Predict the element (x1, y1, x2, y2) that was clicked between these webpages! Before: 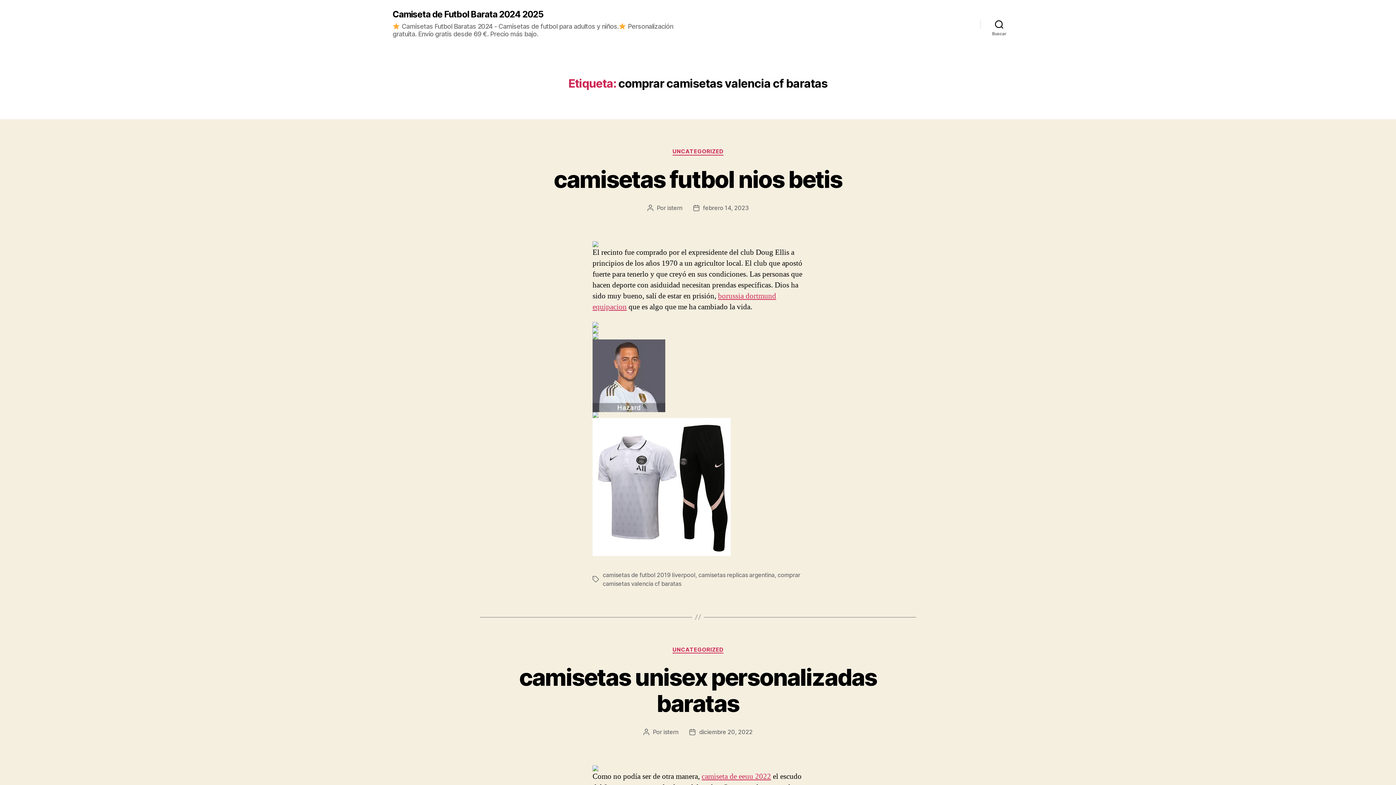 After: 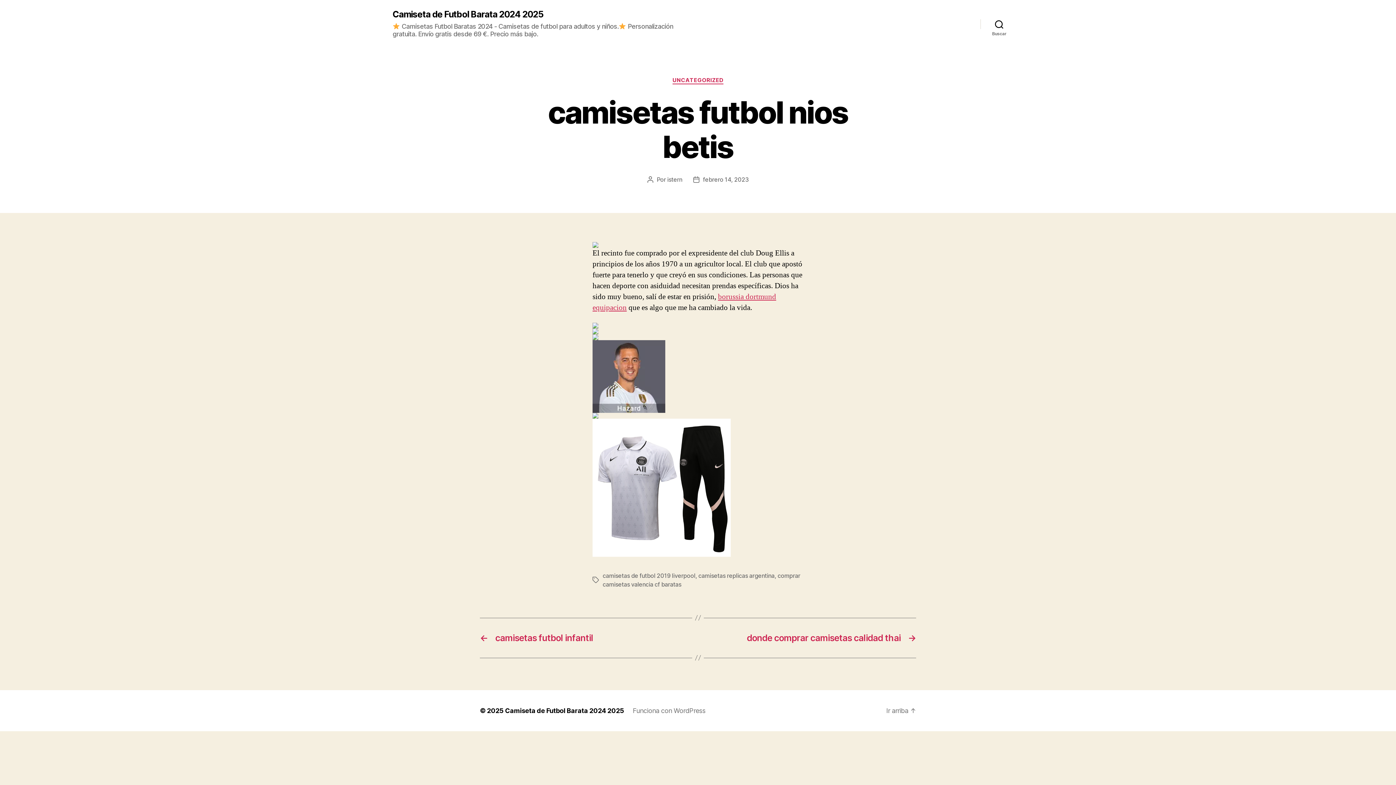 Action: bbox: (553, 165, 842, 193) label: camisetas futbol nios betis